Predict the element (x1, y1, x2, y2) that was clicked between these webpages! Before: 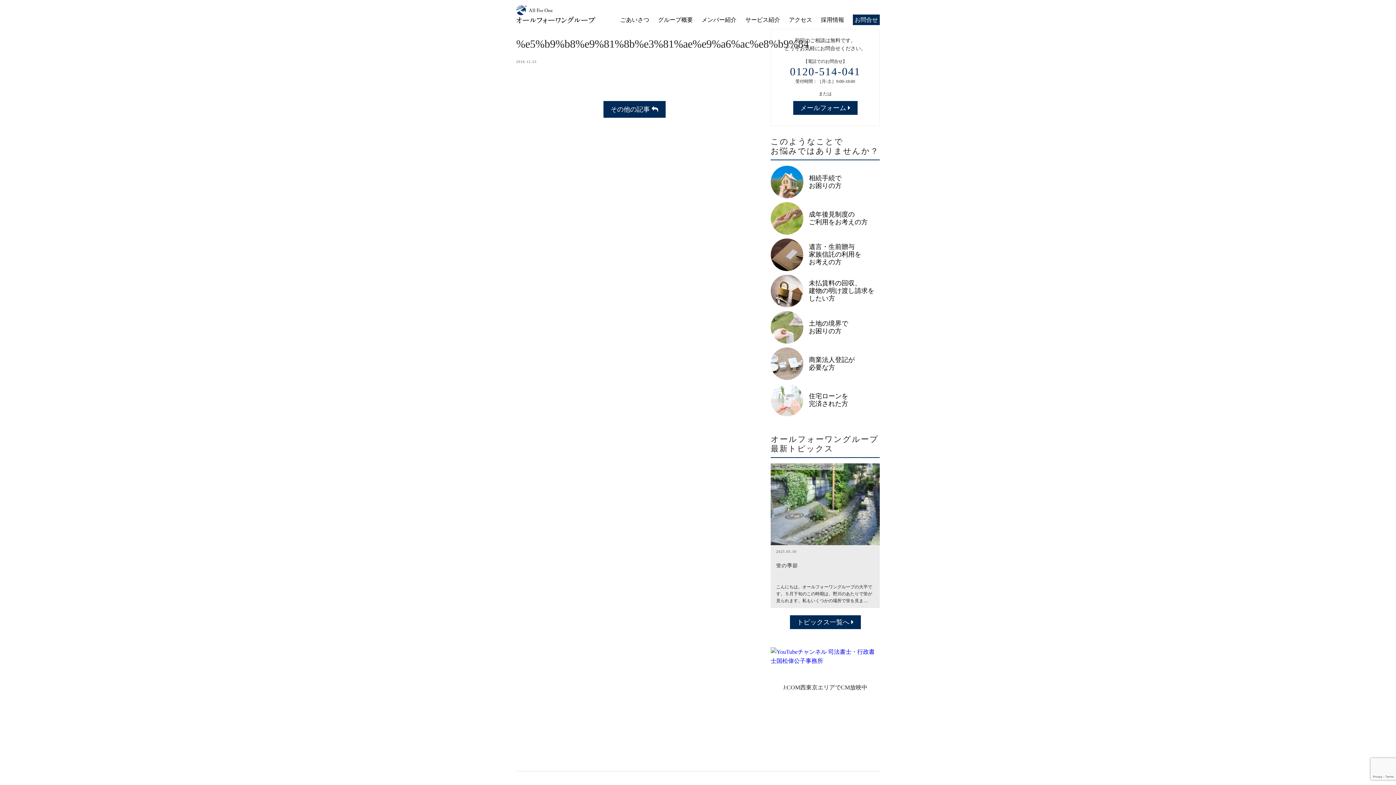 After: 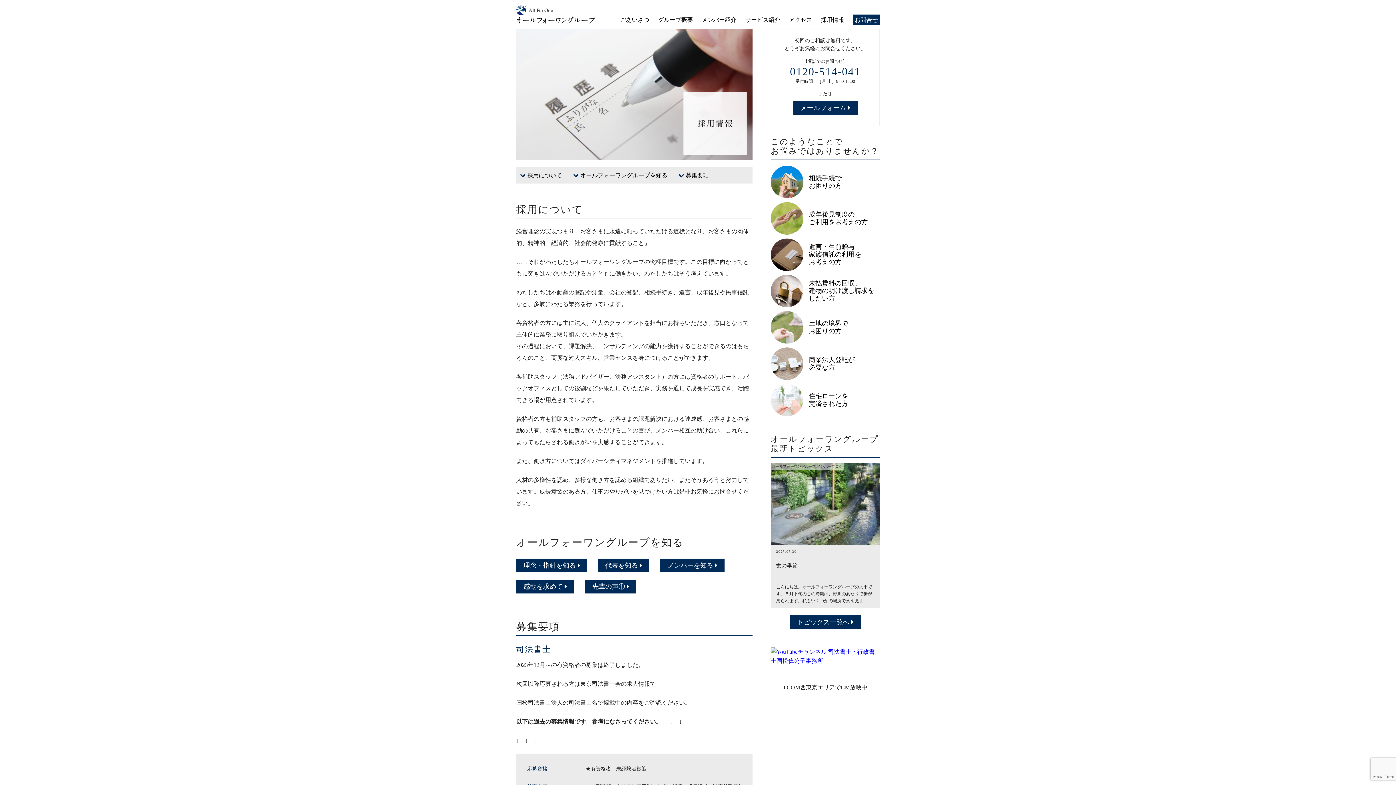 Action: label: 採用情報 bbox: (821, 16, 844, 22)